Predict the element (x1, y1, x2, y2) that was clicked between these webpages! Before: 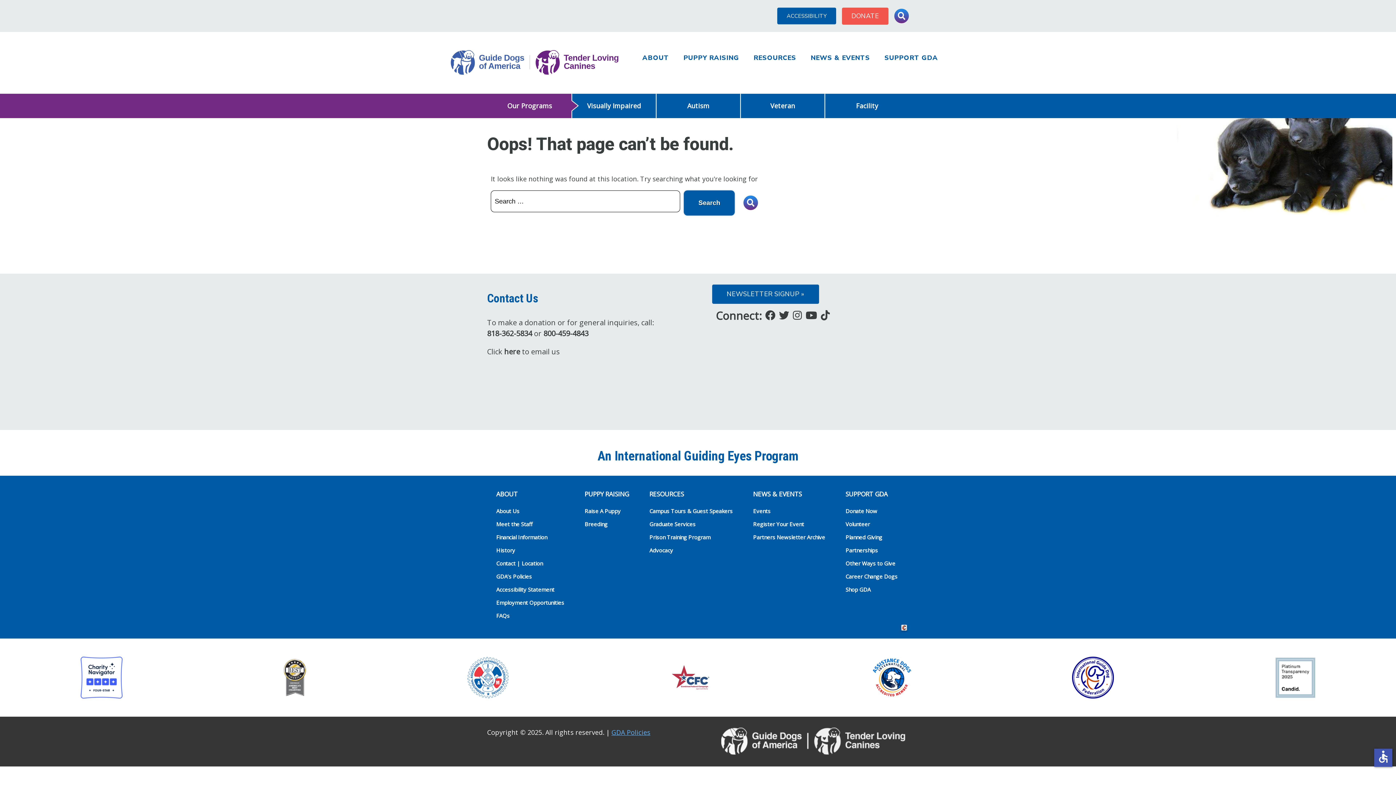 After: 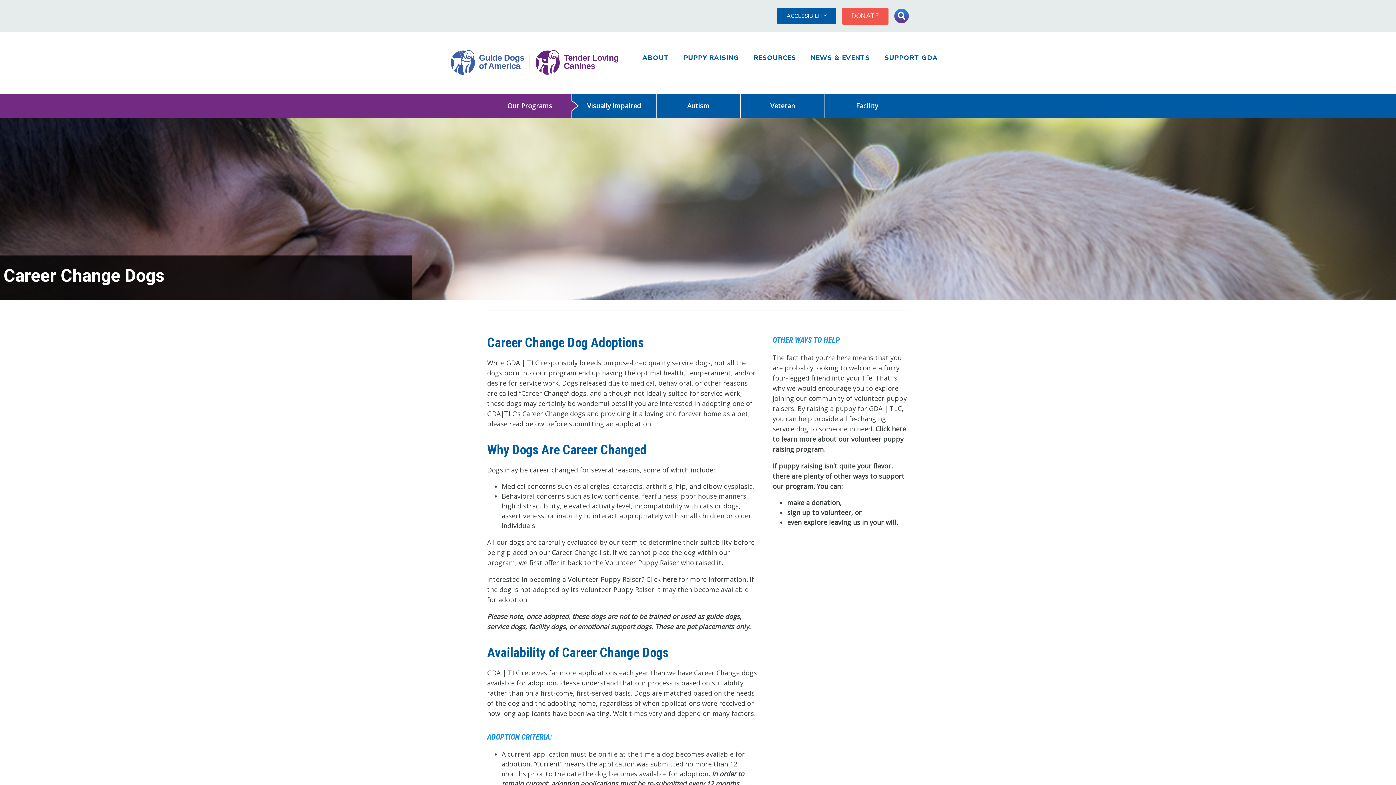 Action: label: Career Change Dogs bbox: (845, 573, 897, 580)